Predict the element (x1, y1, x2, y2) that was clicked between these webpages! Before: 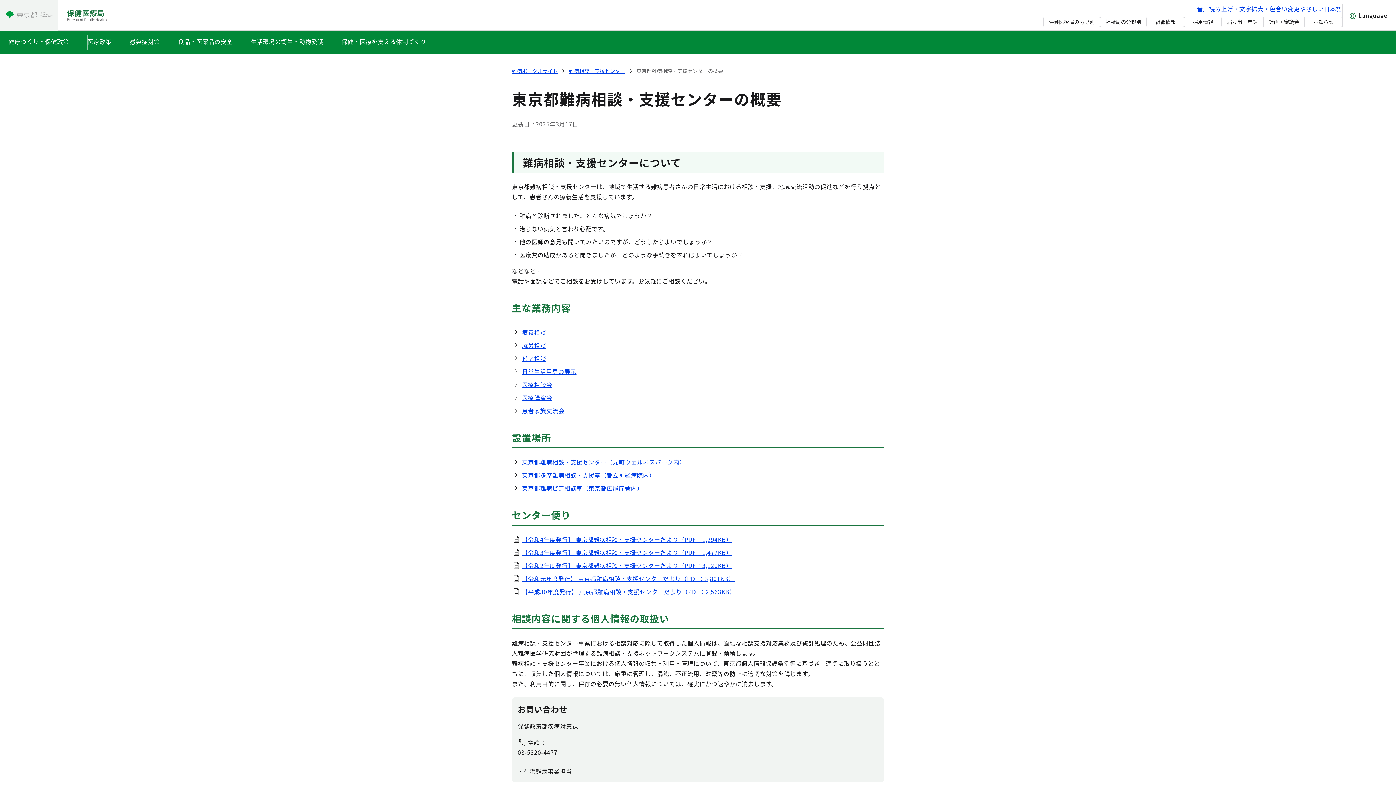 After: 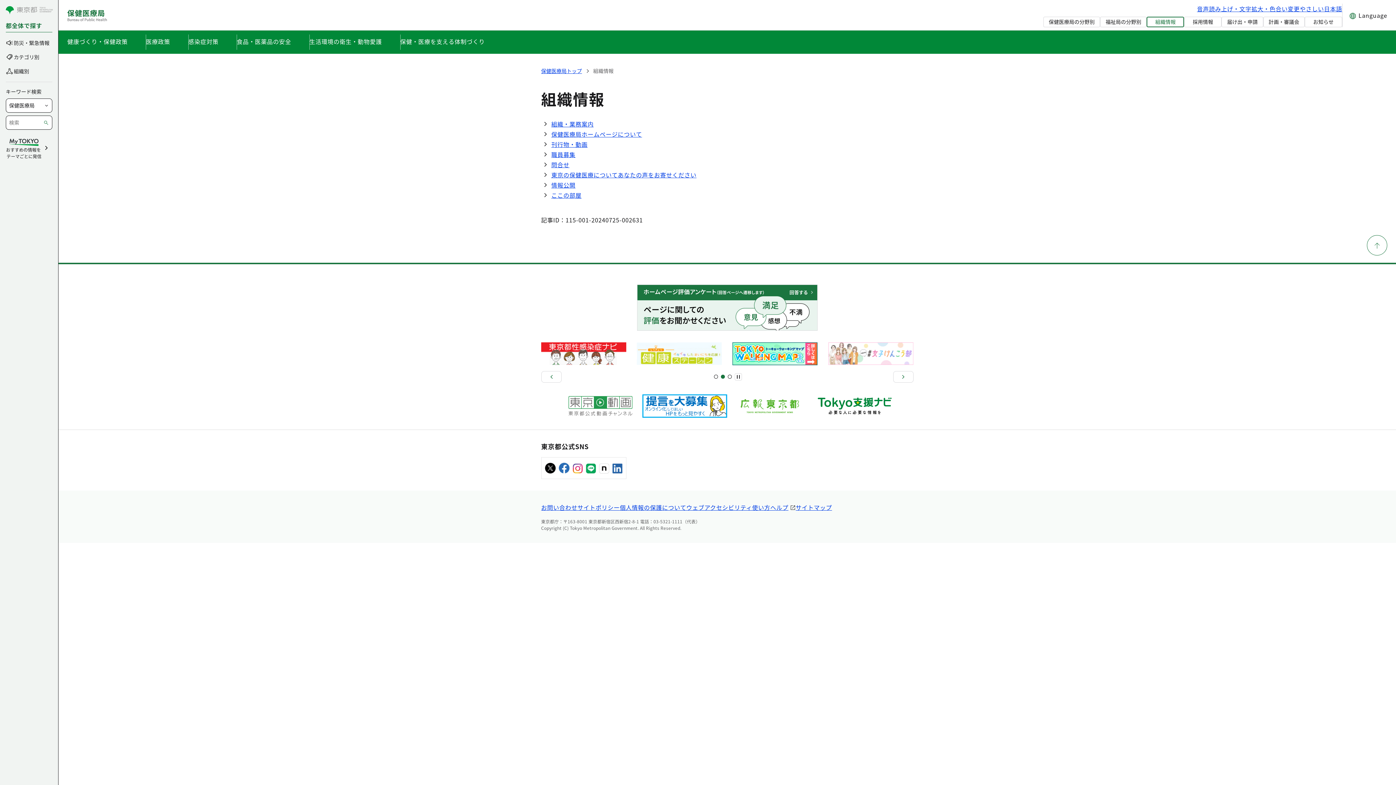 Action: bbox: (1147, 16, 1184, 27) label: 組織情報